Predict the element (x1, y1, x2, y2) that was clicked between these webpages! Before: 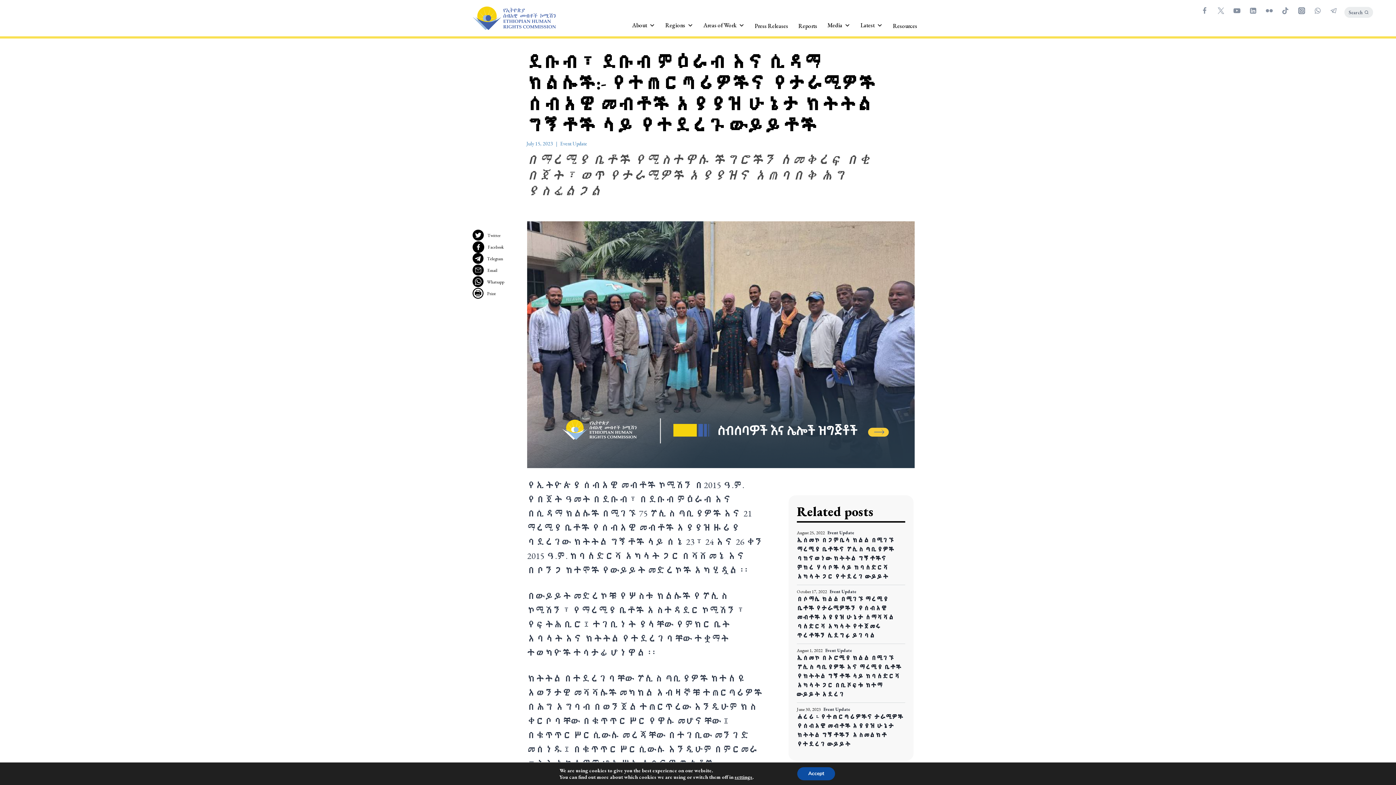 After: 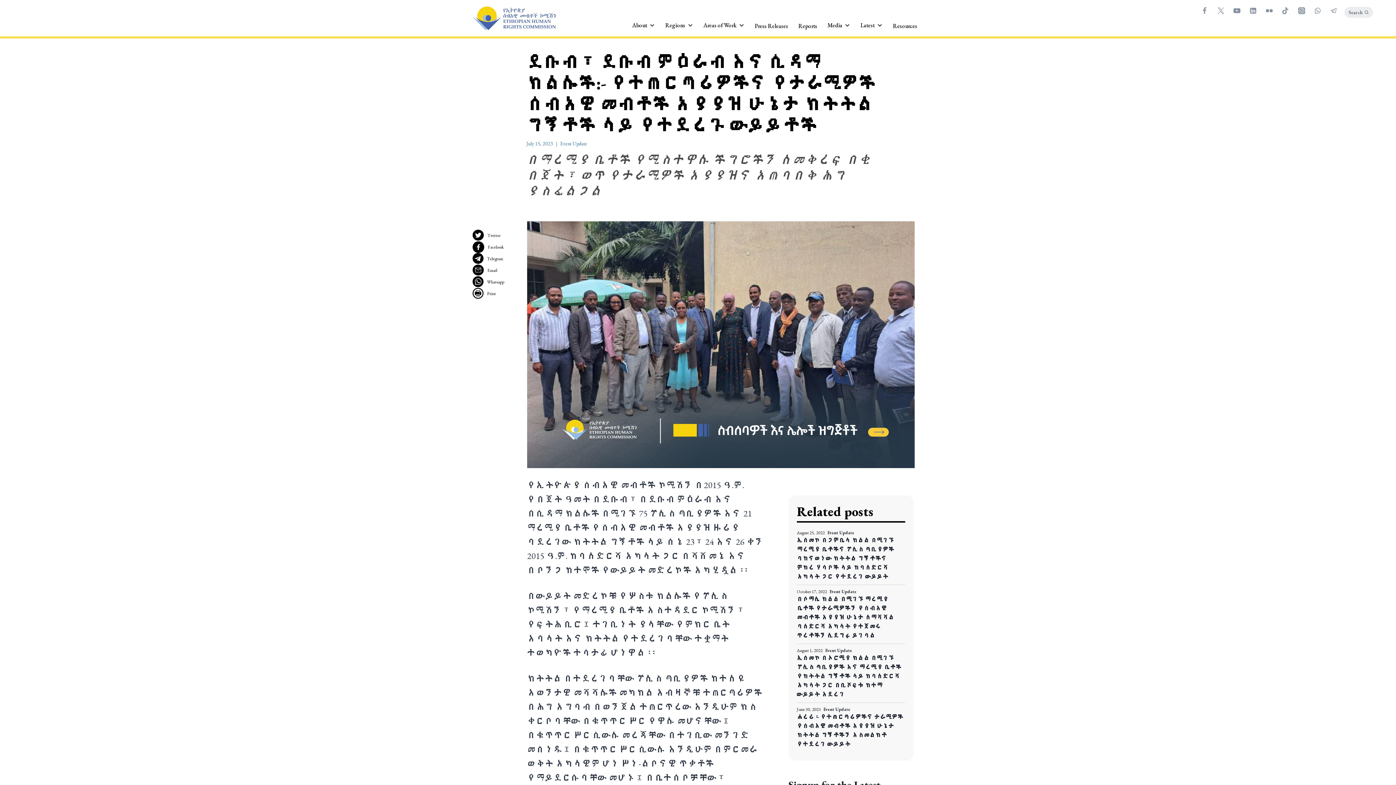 Action: bbox: (797, 767, 835, 780) label: Accept